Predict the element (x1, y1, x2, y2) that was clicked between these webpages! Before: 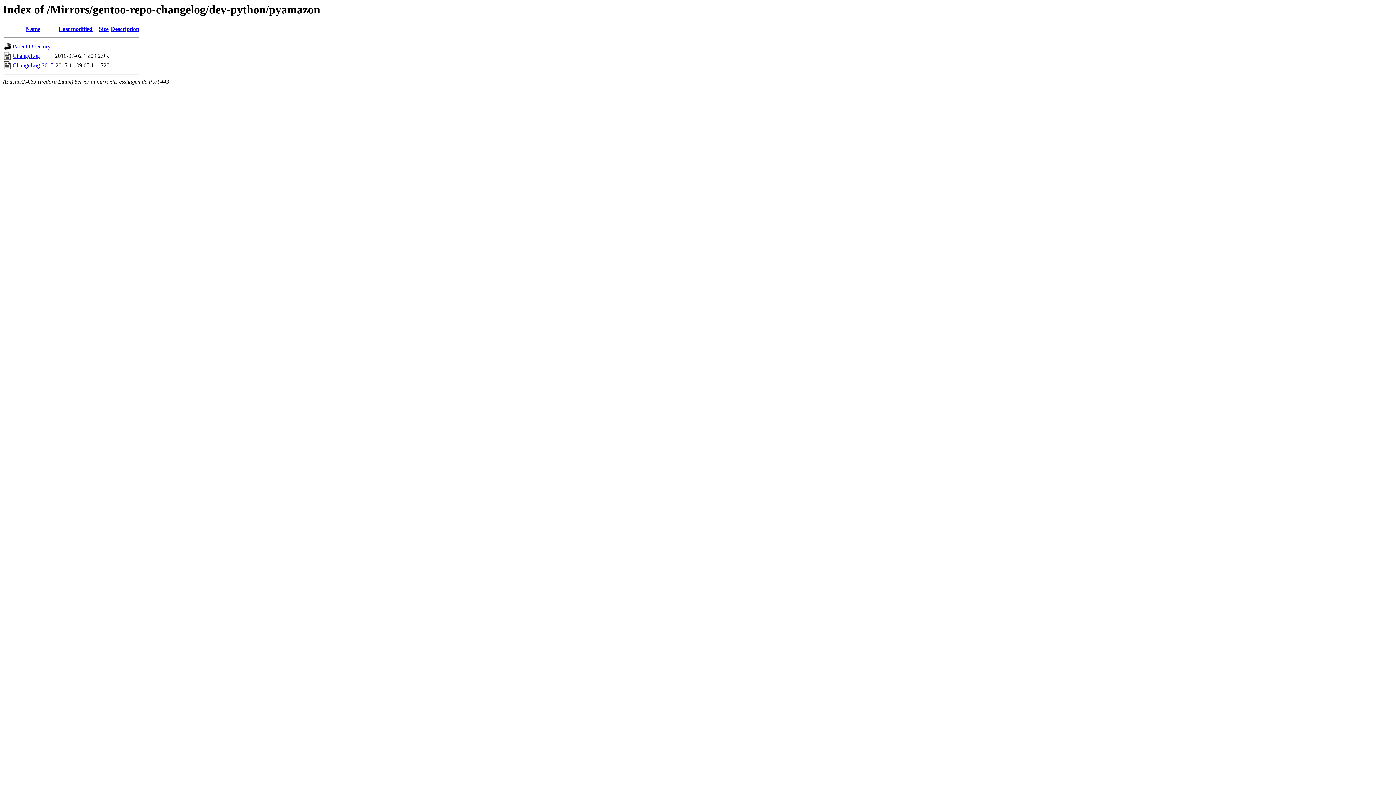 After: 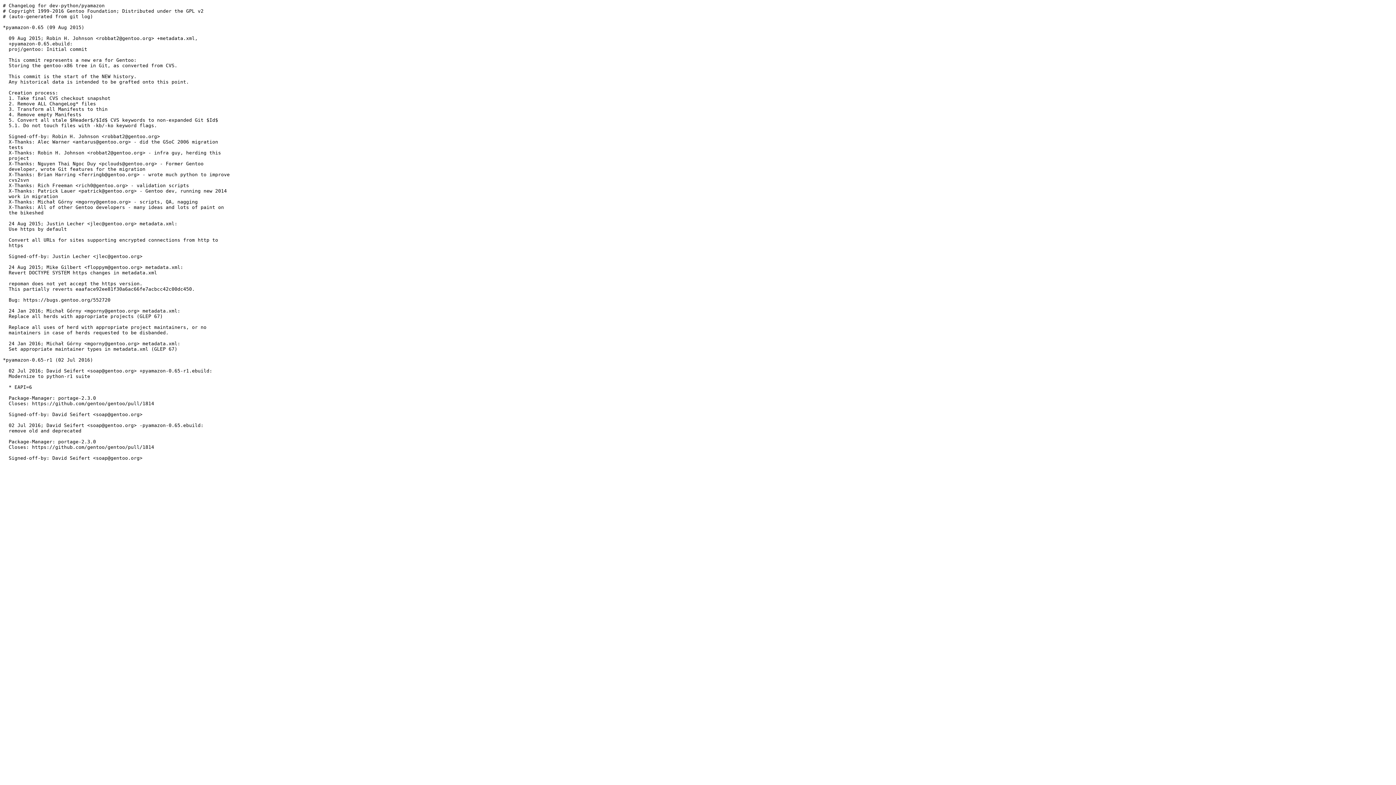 Action: label: ChangeLog bbox: (12, 52, 40, 59)